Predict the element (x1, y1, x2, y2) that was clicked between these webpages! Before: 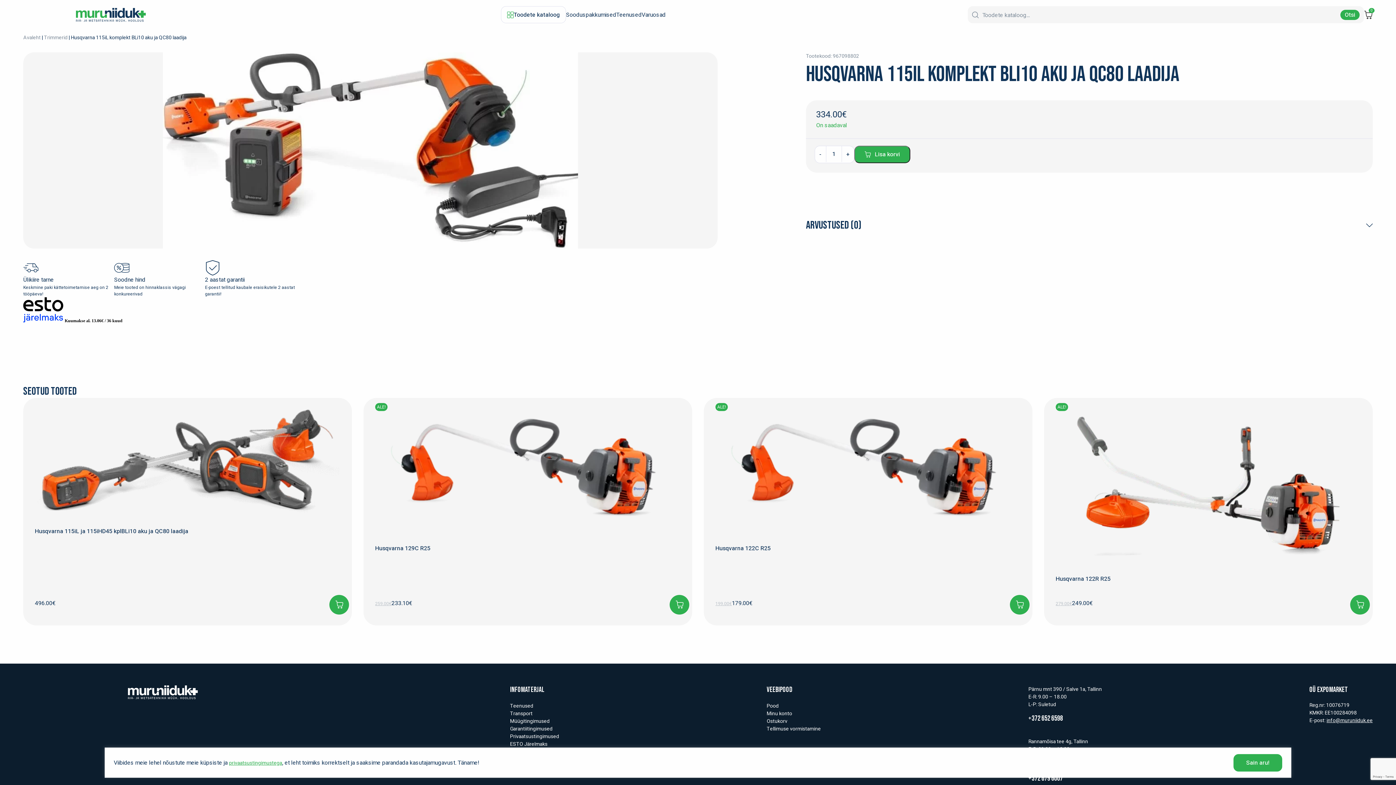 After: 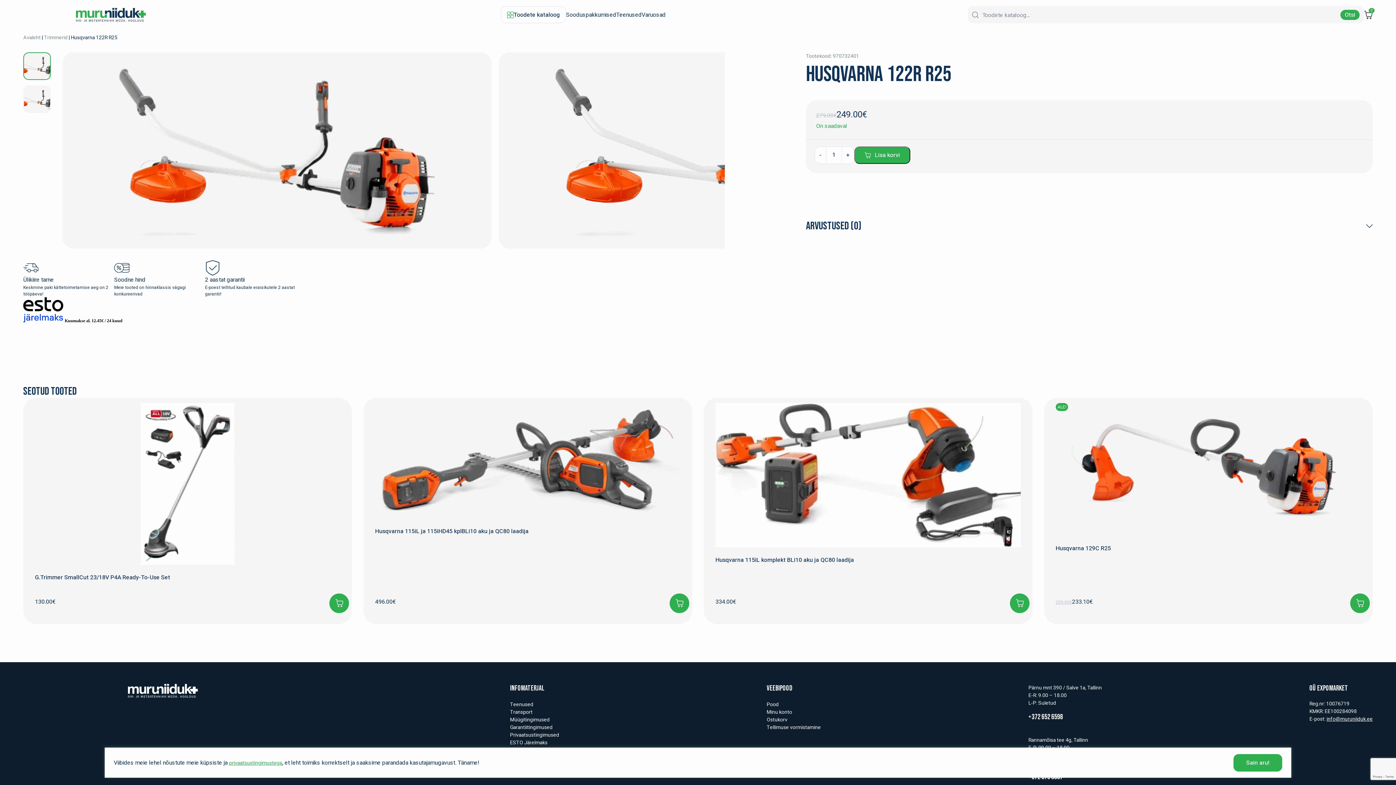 Action: label: Husqvarna 122R R25 bbox: (1056, 574, 1110, 583)